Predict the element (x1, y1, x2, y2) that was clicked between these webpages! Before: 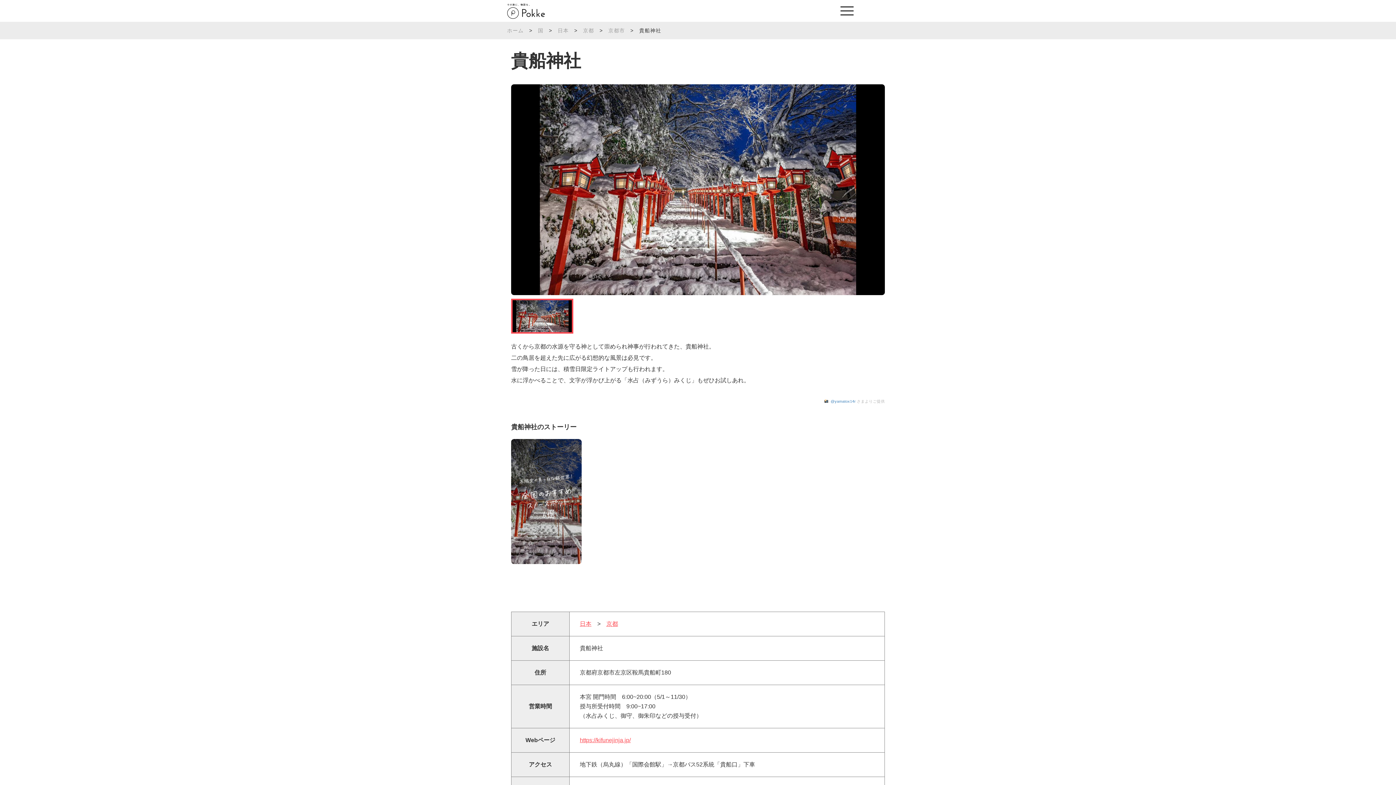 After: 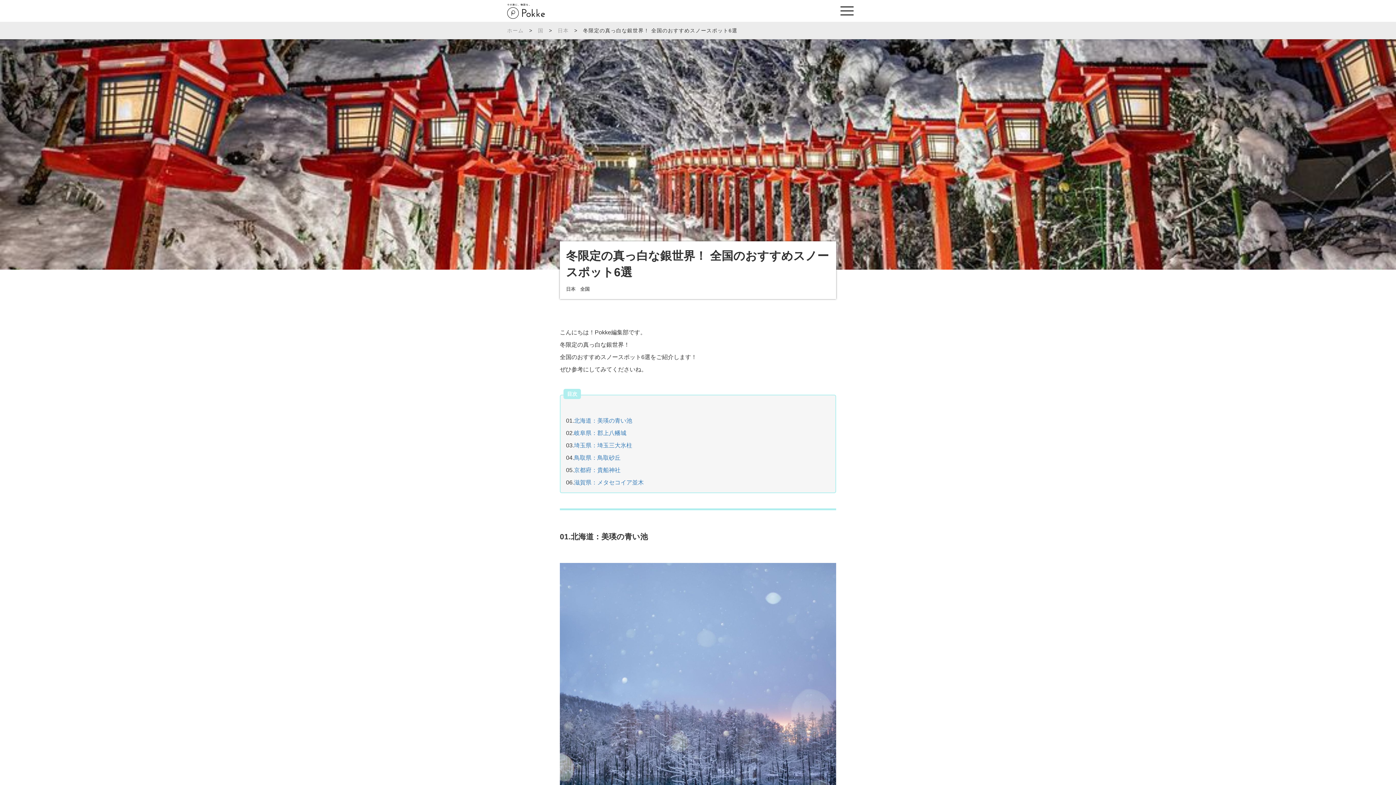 Action: bbox: (511, 439, 581, 564)